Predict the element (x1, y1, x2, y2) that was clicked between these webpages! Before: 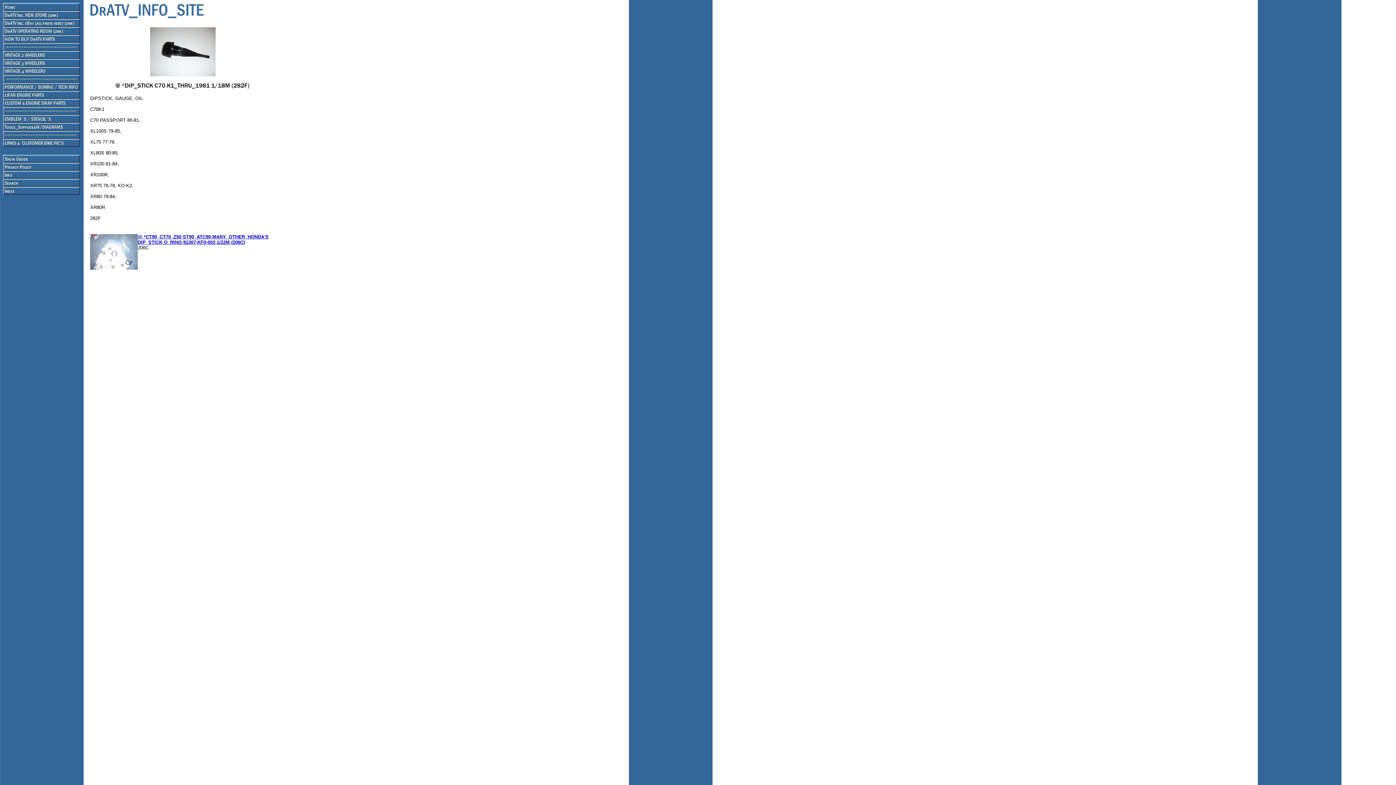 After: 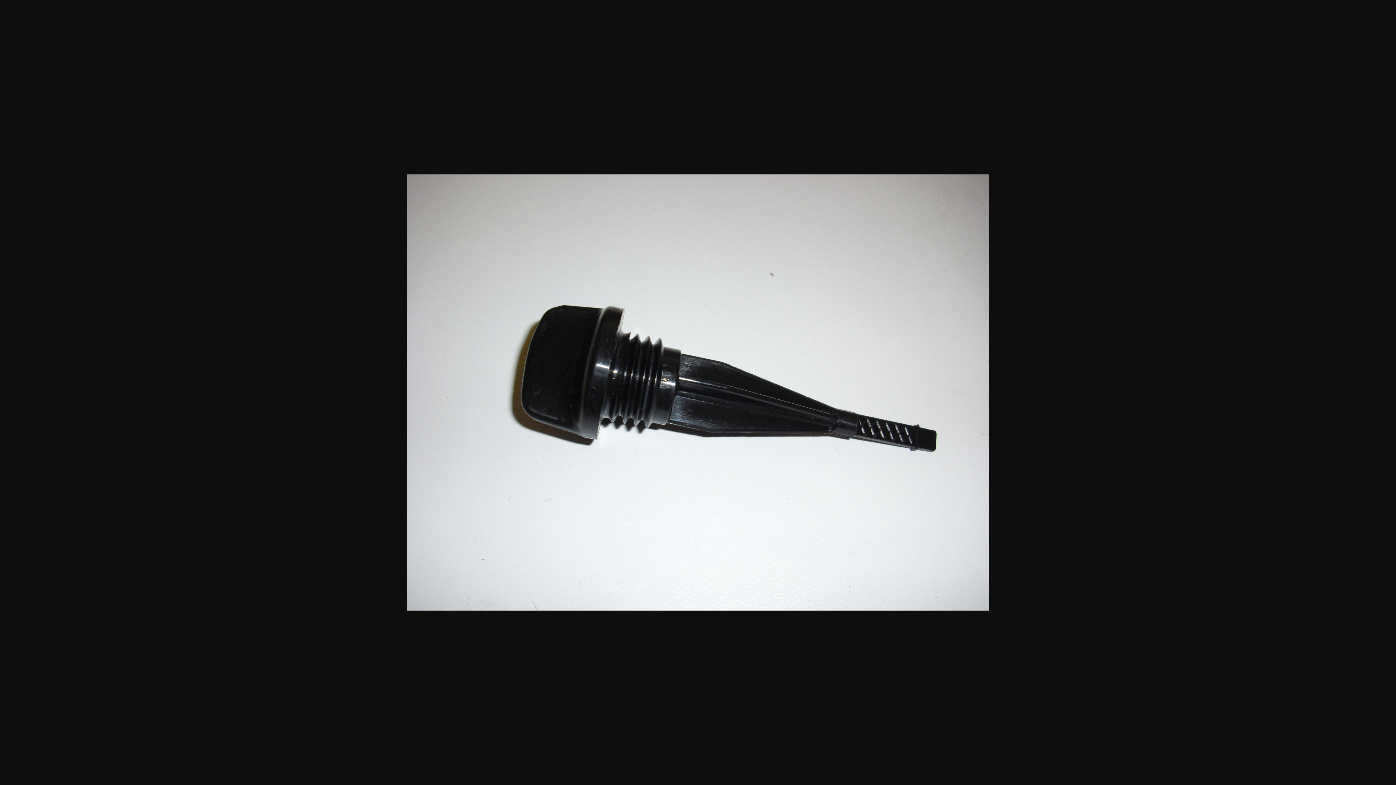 Action: bbox: (150, 71, 215, 77)